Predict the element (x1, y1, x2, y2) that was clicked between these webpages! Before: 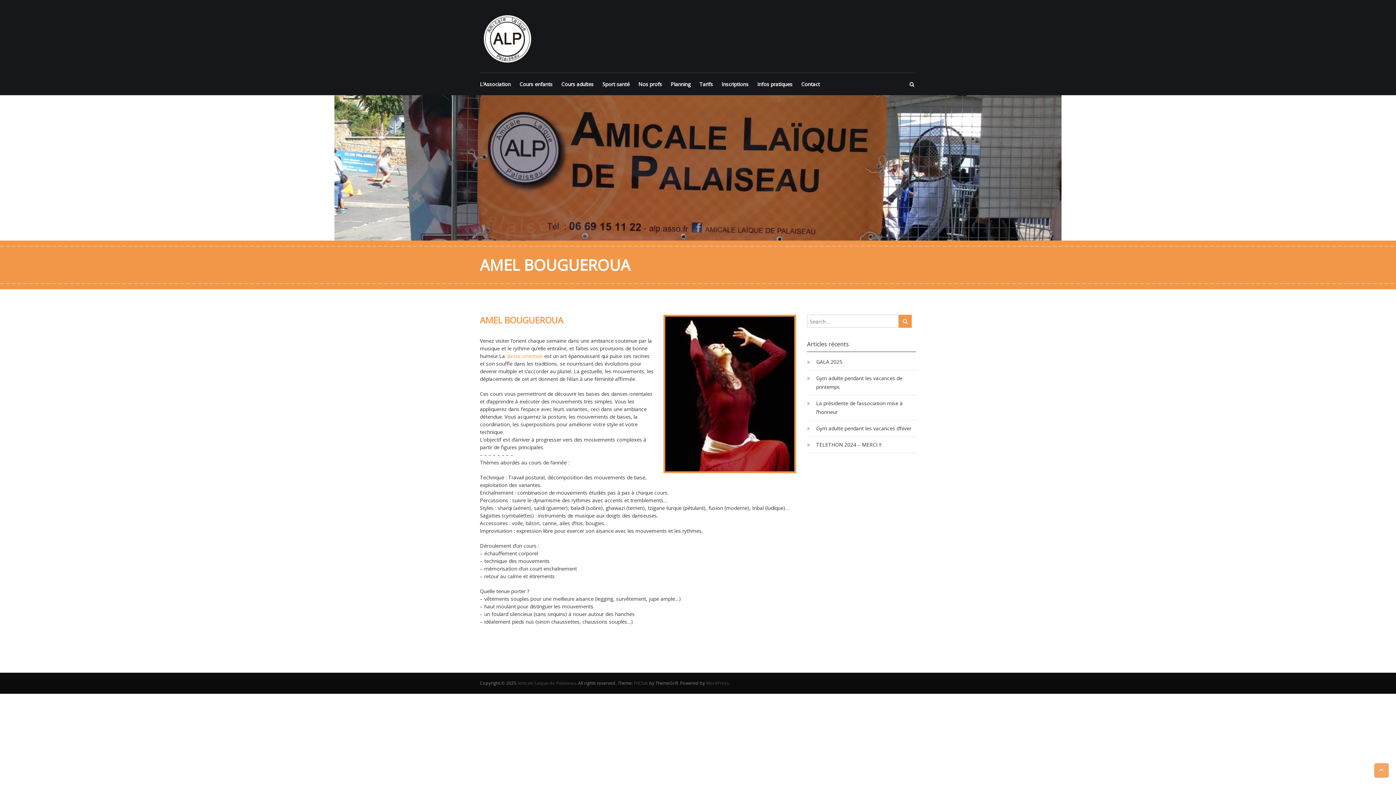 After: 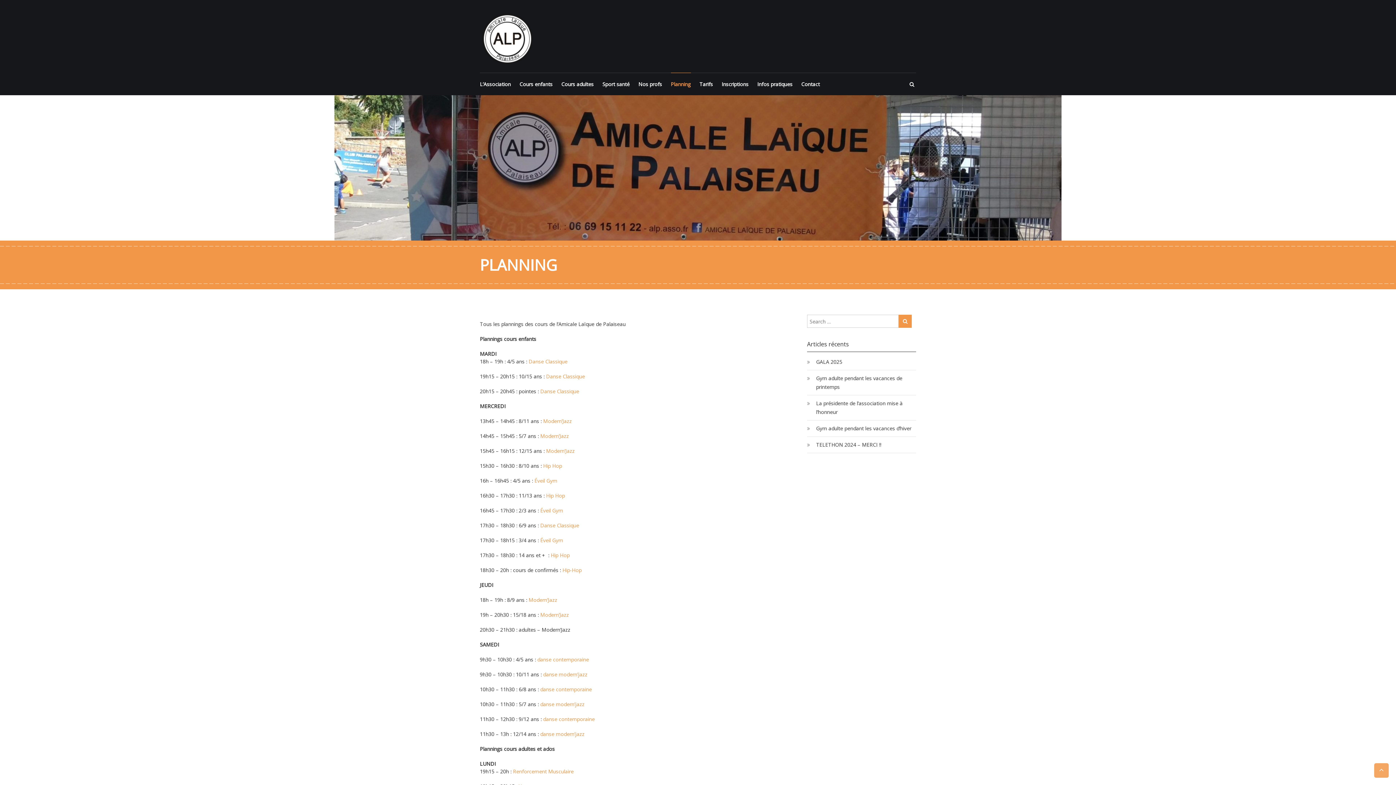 Action: bbox: (670, 80, 690, 87) label: Planning